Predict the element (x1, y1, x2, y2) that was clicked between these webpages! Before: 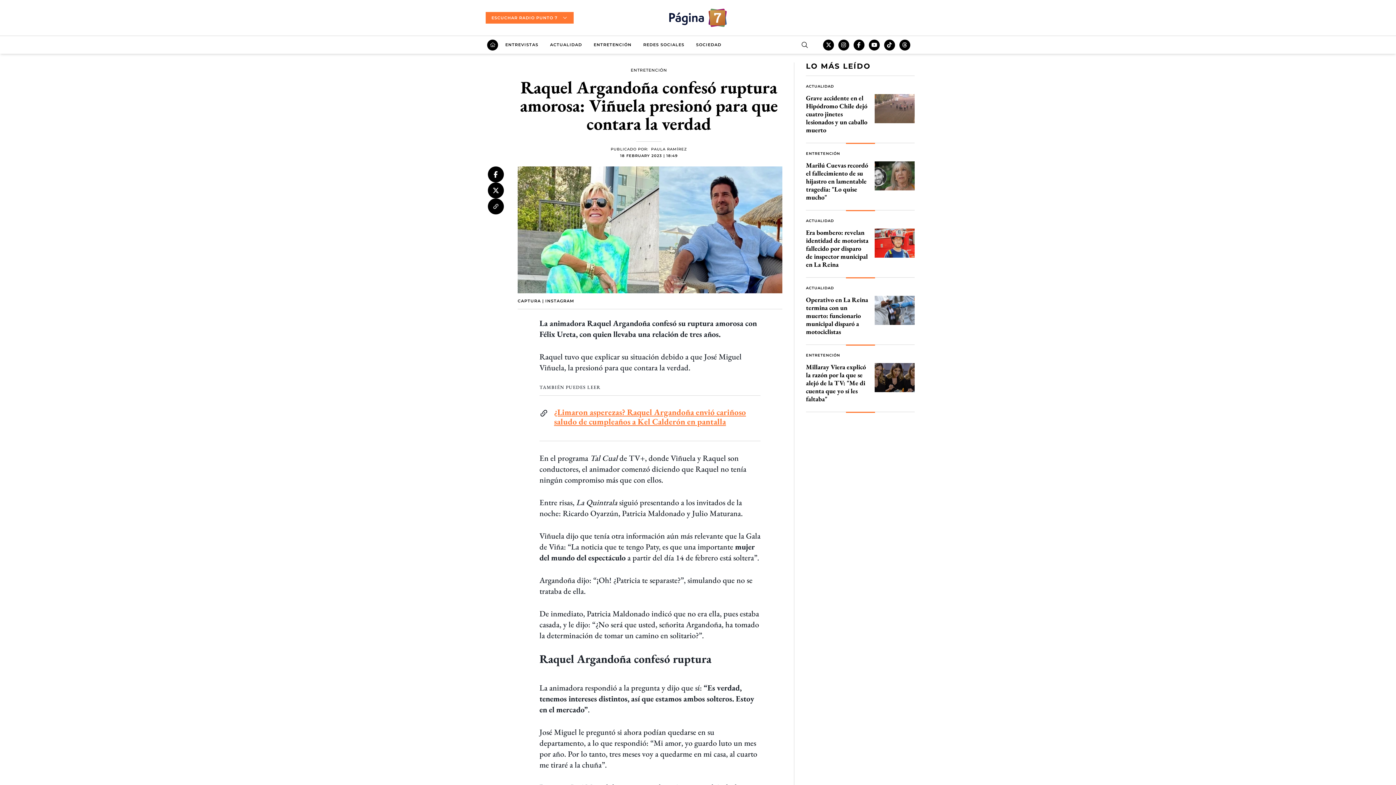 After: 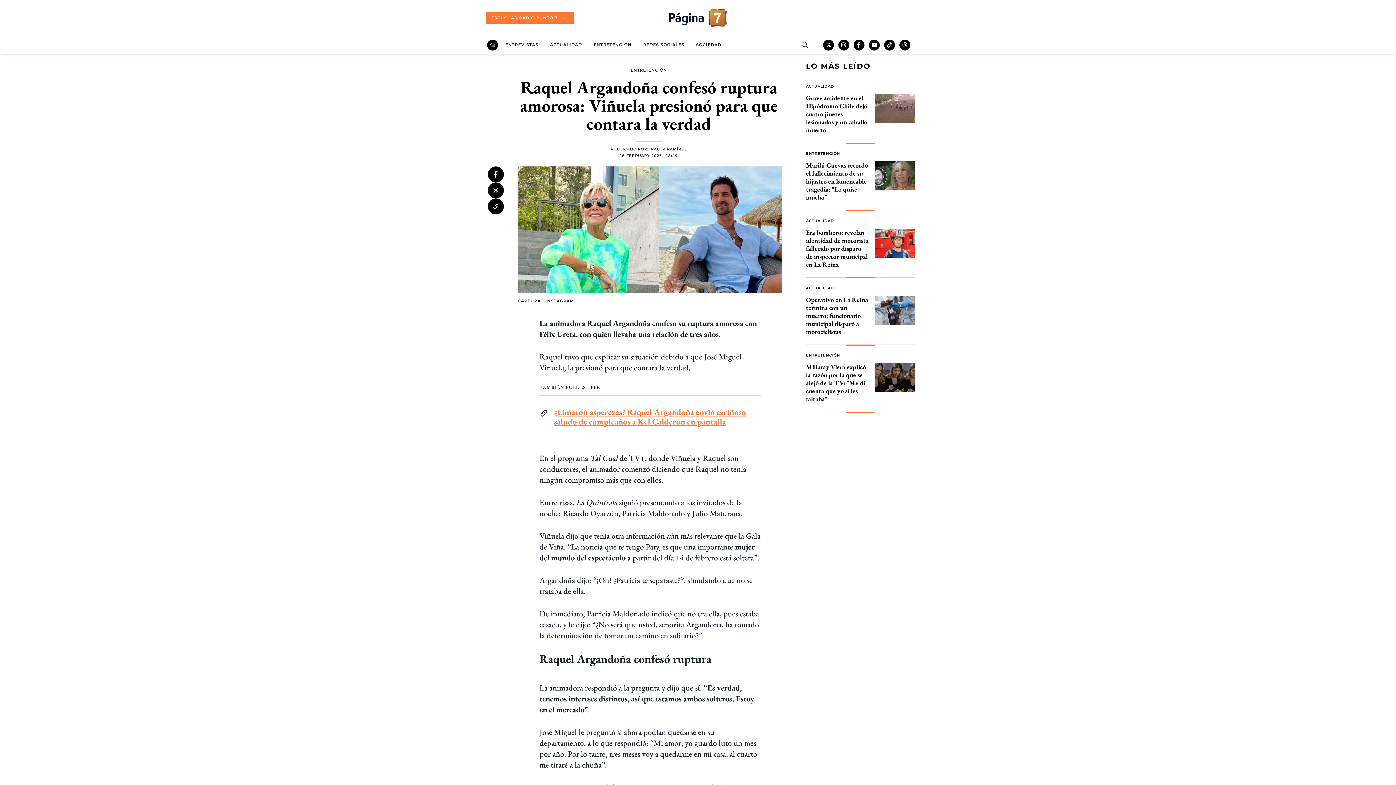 Action: bbox: (488, 182, 504, 198)